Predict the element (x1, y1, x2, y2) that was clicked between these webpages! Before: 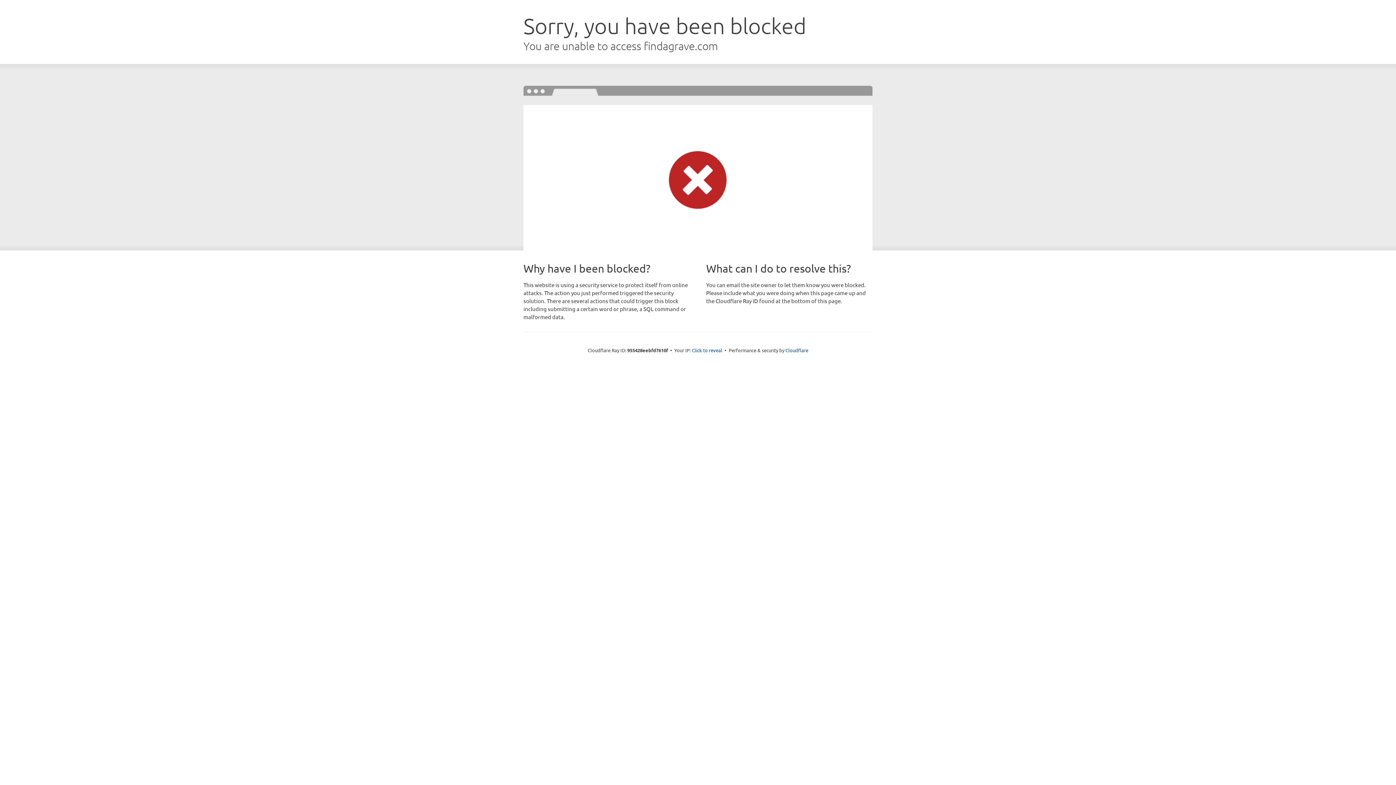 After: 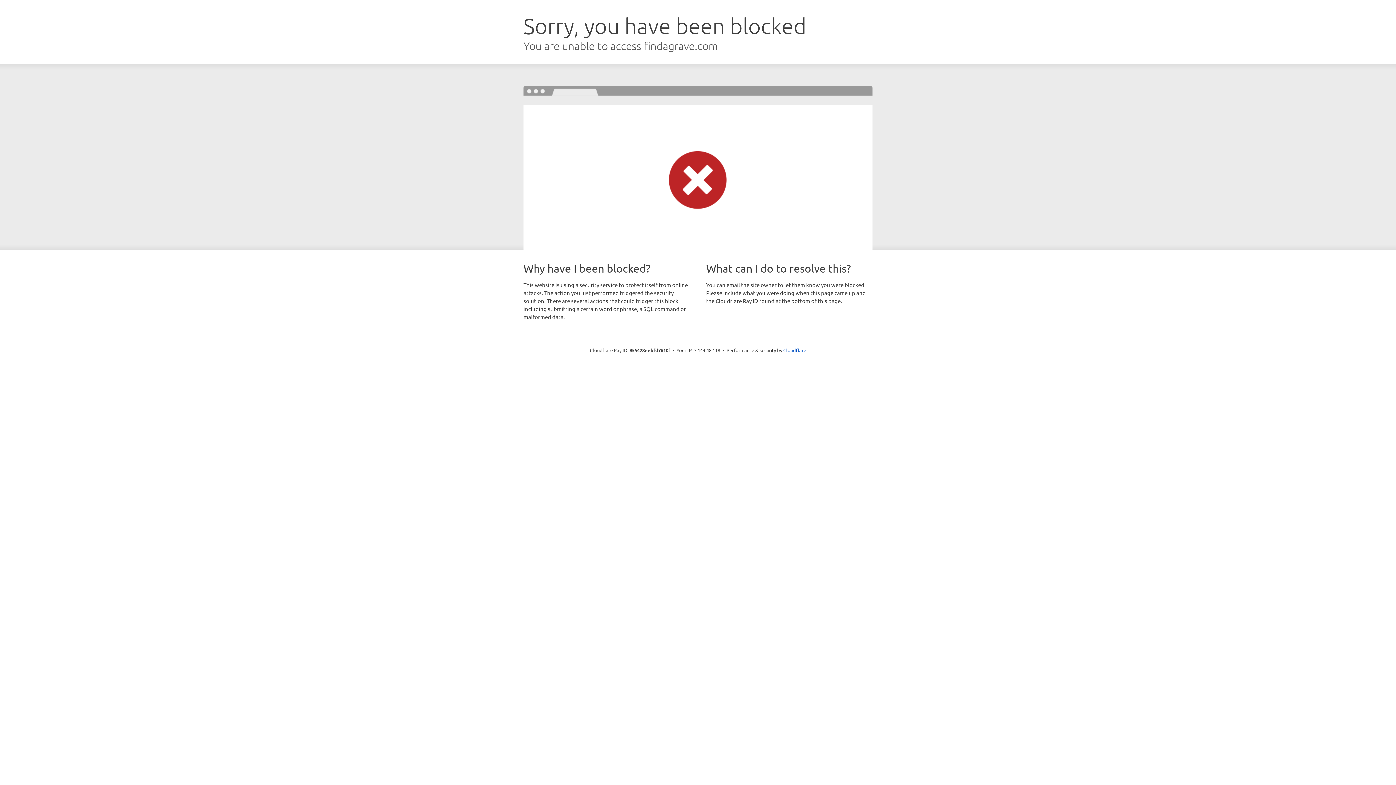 Action: bbox: (692, 346, 722, 353) label: Click to reveal